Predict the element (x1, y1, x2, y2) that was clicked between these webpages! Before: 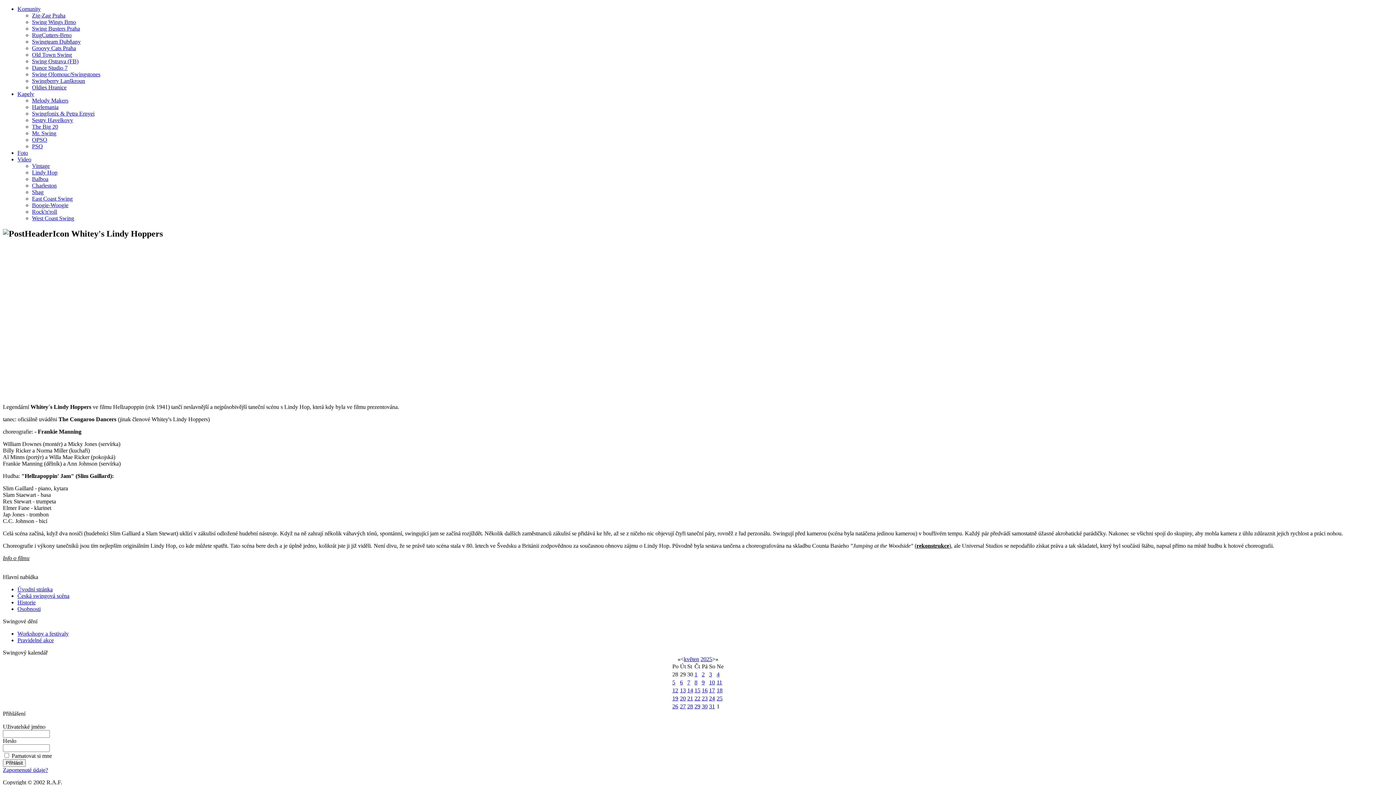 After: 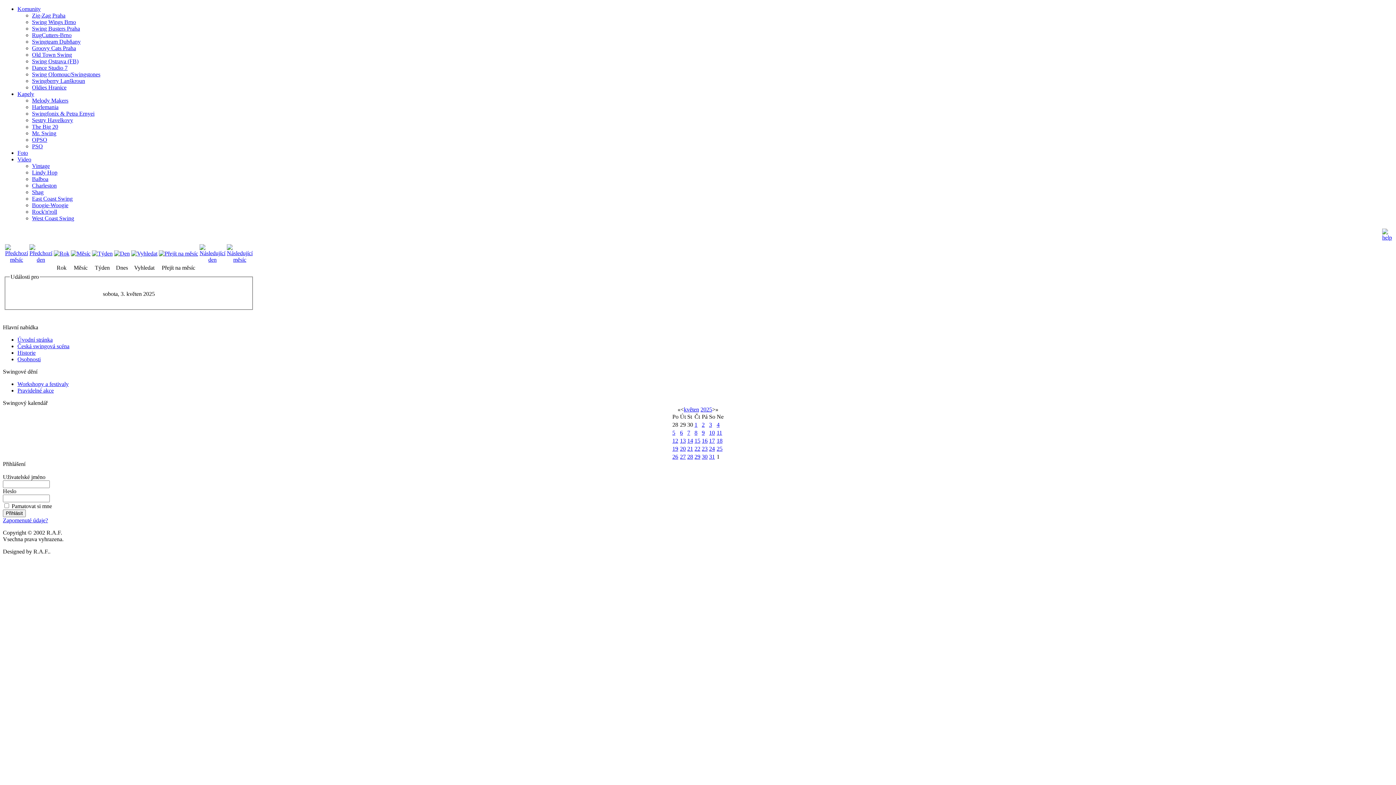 Action: bbox: (709, 671, 712, 677) label: 3